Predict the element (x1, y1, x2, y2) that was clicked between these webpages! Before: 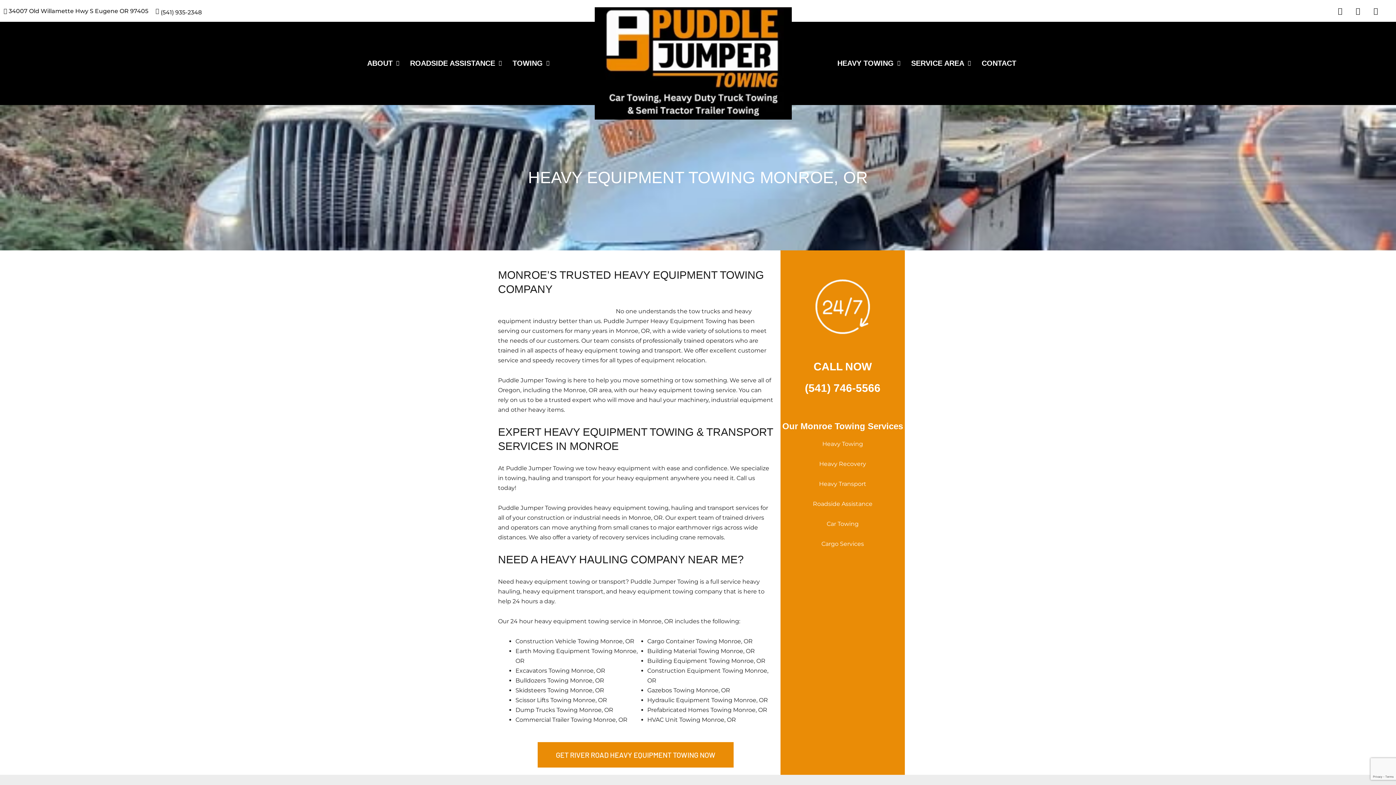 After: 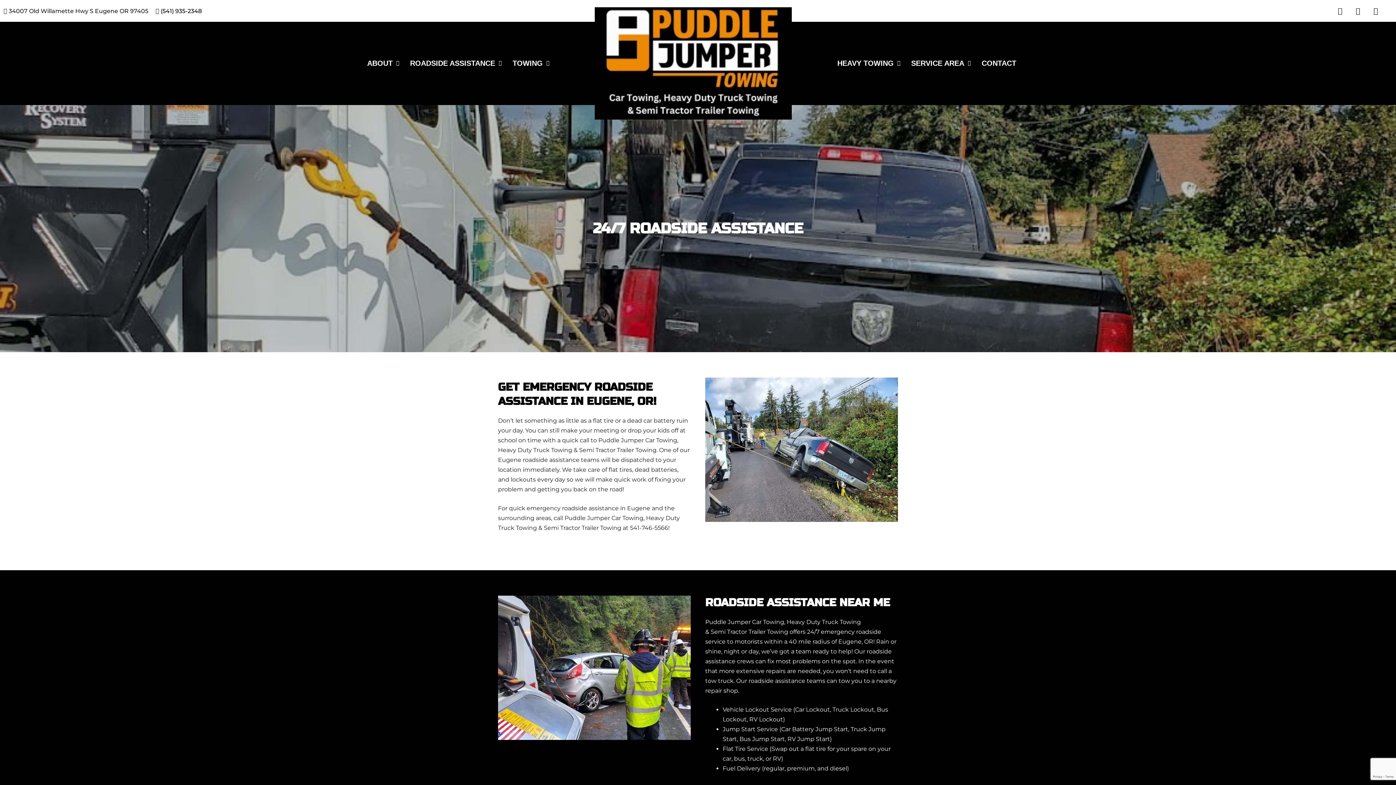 Action: label: ROADSIDE ASSISTANCE bbox: (404, 54, 507, 72)